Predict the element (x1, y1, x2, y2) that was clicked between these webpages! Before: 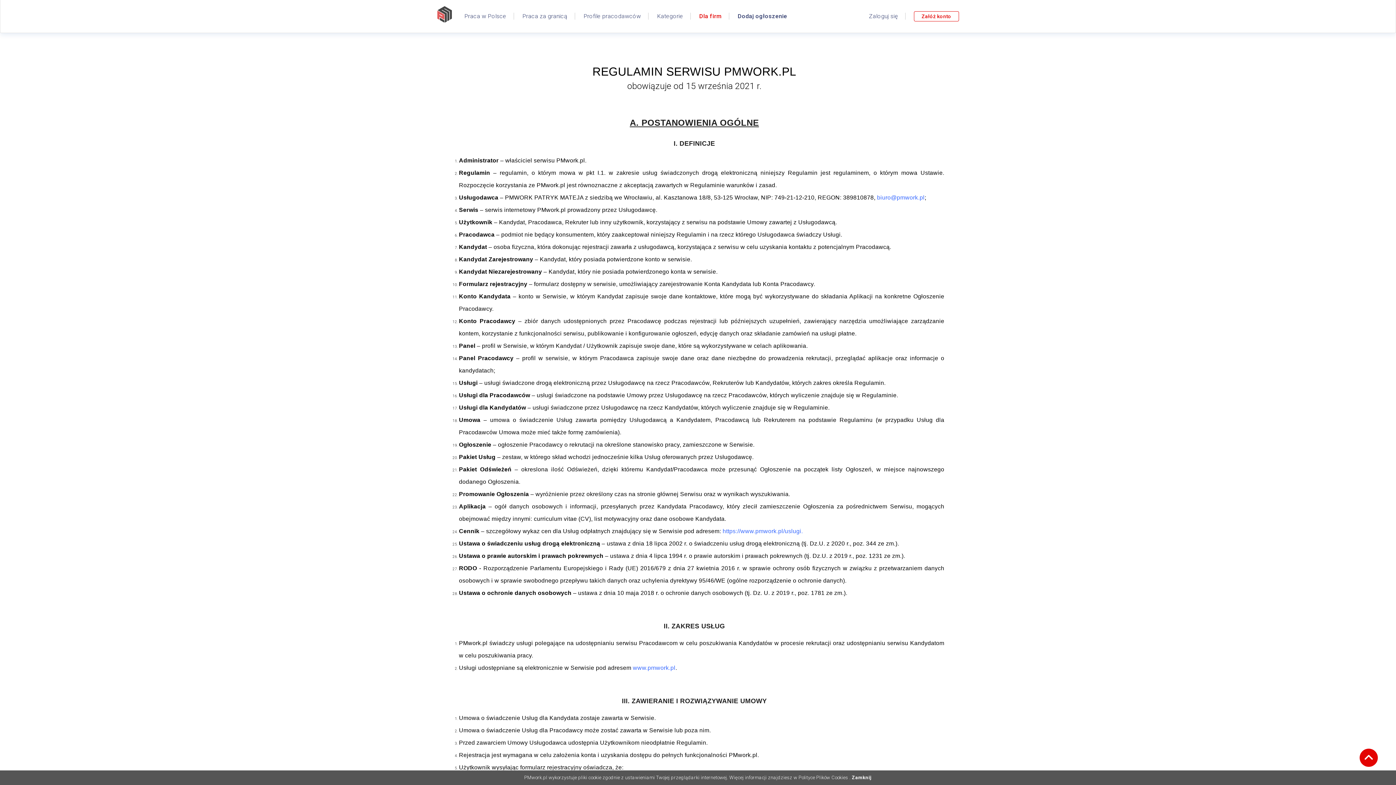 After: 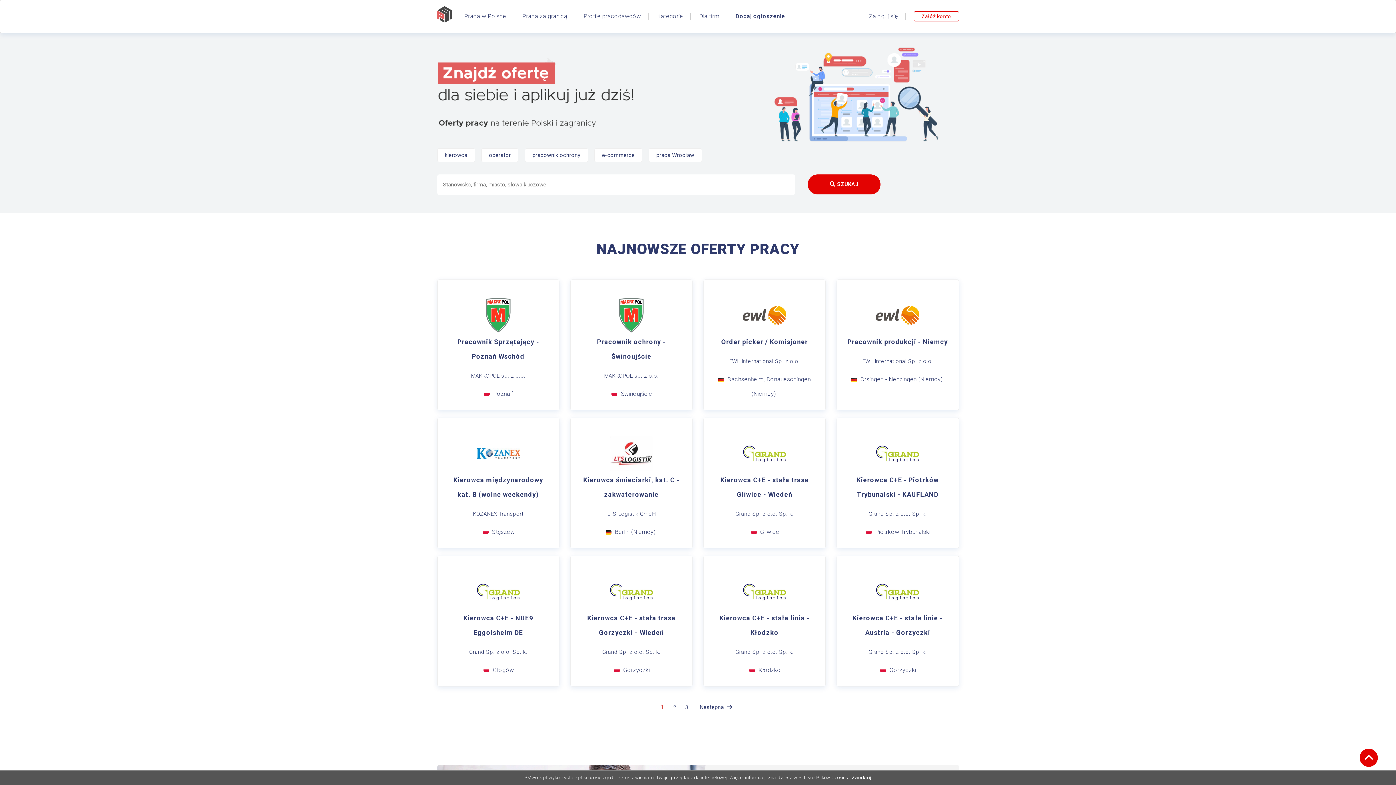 Action: bbox: (437, 12, 451, 29)